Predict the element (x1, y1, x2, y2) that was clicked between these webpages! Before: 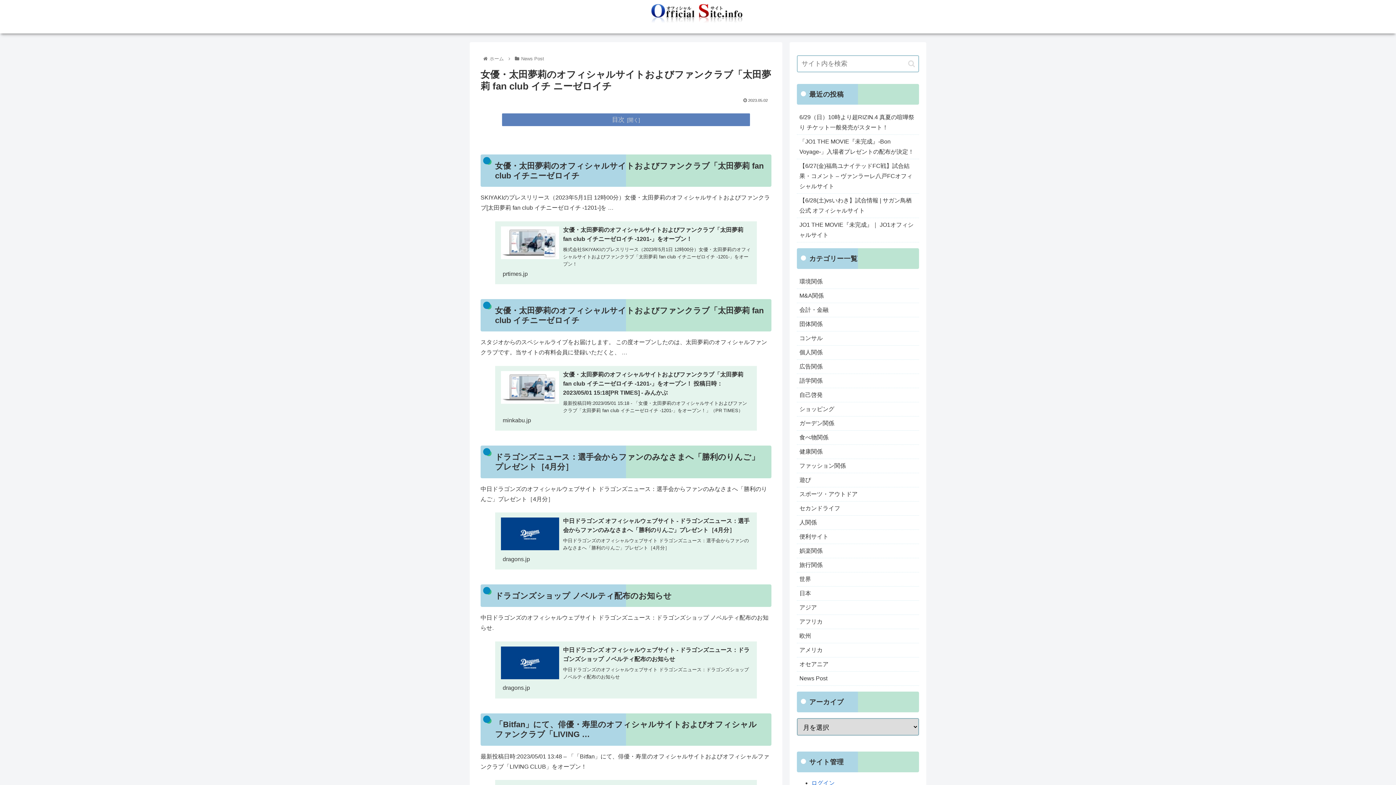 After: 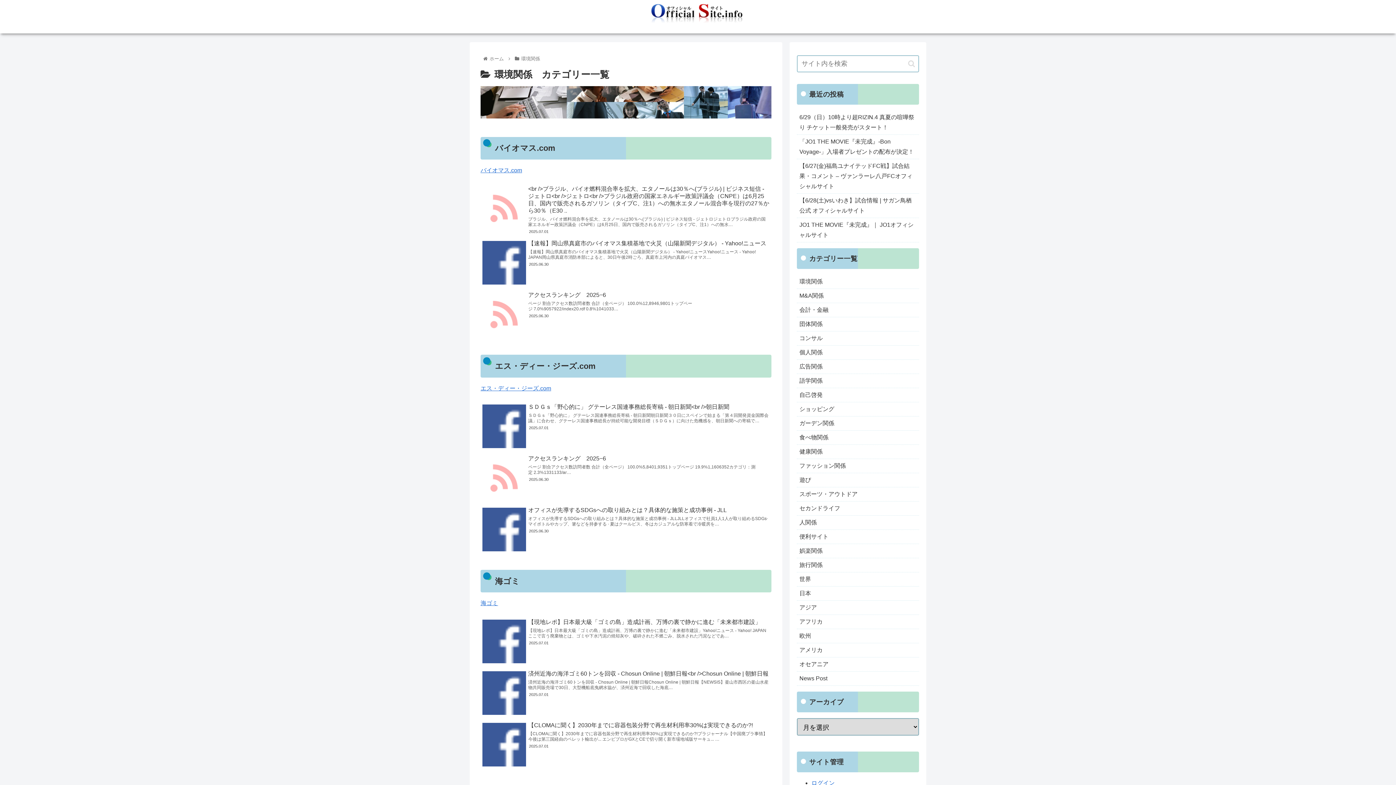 Action: label: 環境関係 bbox: (797, 274, 919, 289)